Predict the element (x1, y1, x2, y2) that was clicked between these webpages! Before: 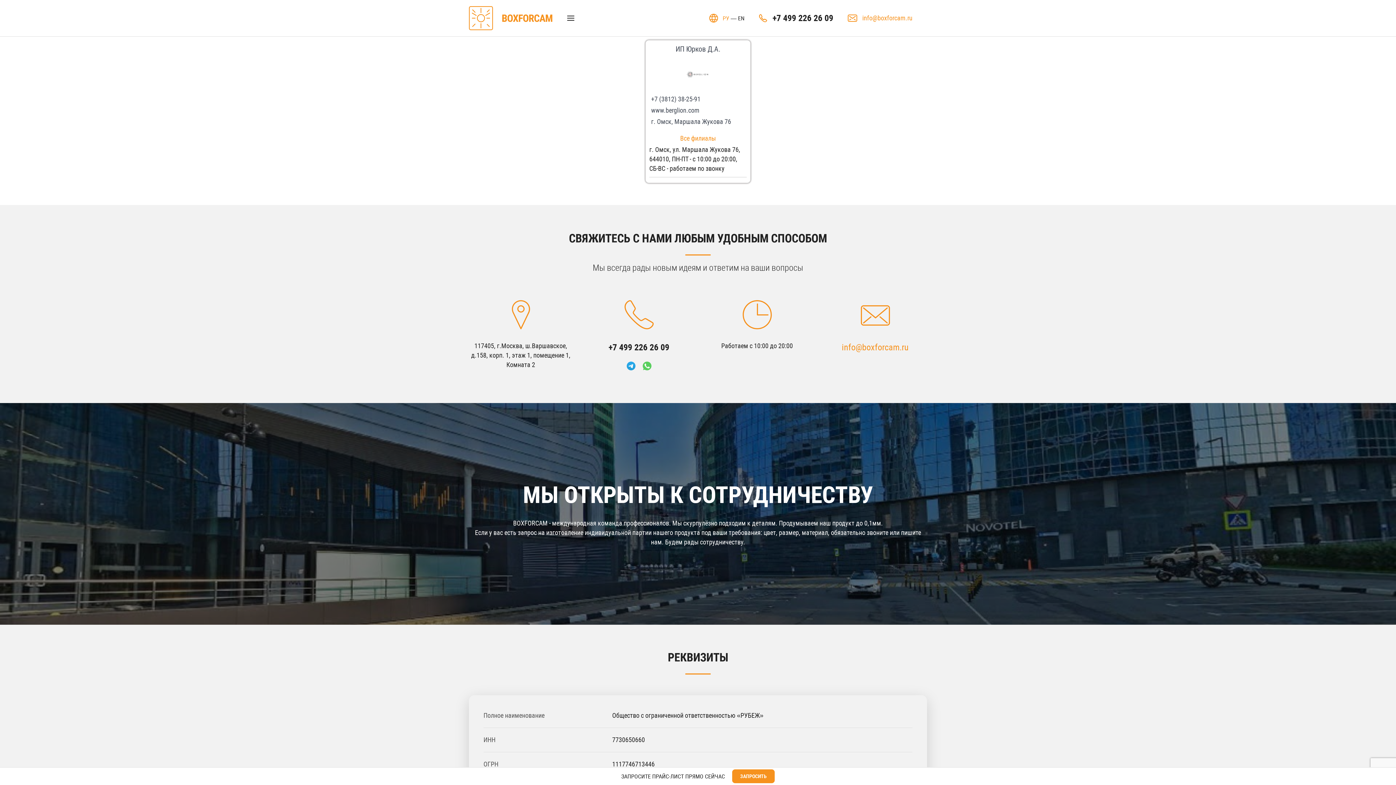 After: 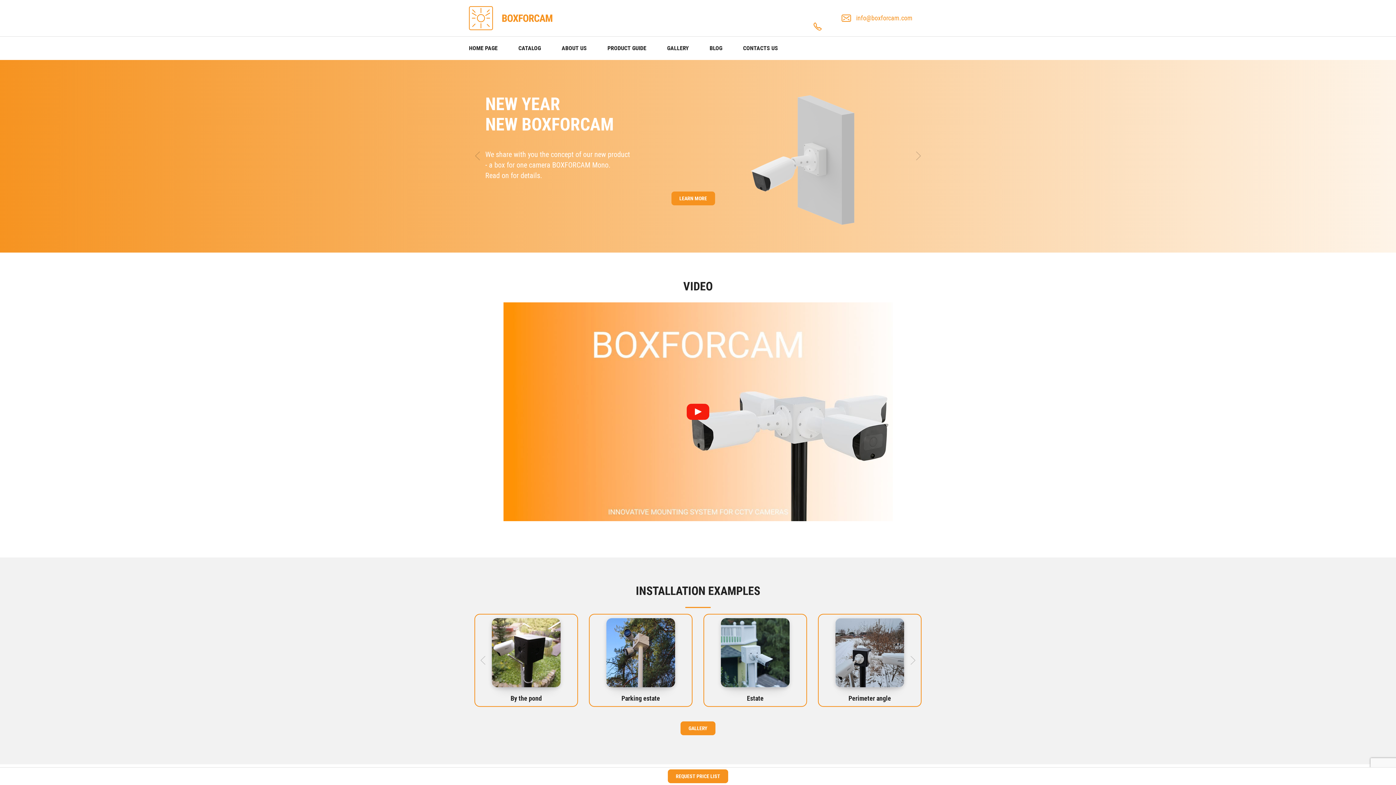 Action: label: EN bbox: (738, 14, 744, 22)